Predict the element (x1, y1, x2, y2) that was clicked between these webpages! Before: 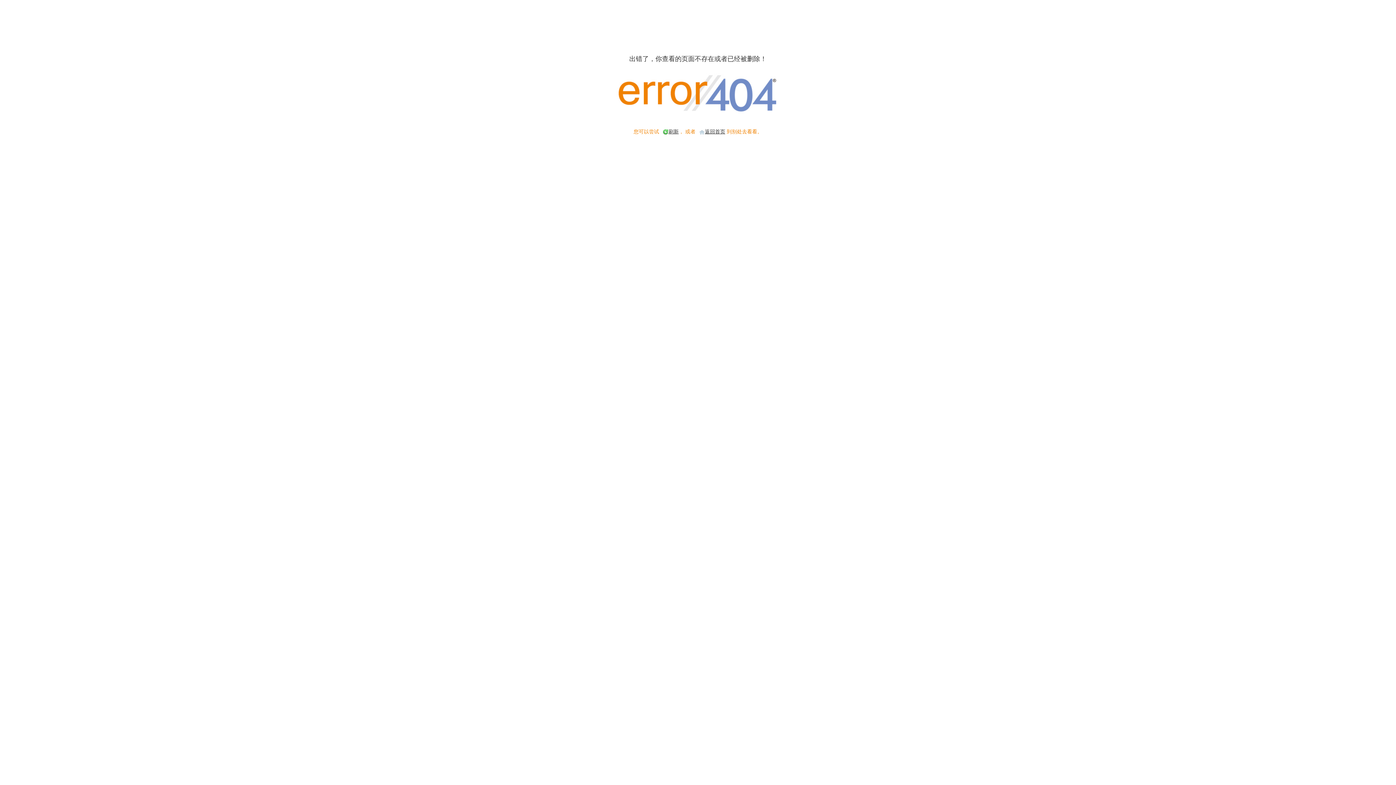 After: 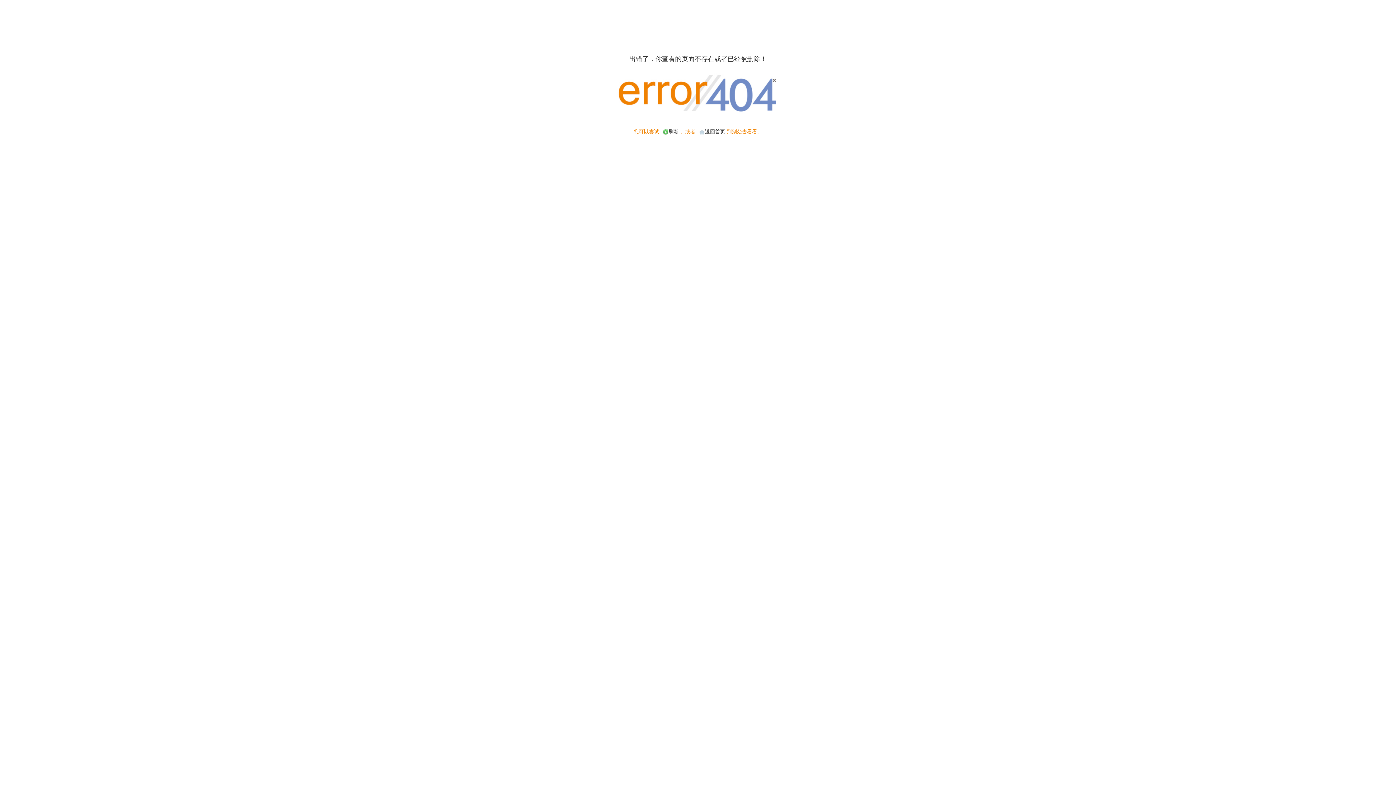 Action: bbox: (659, 128, 678, 134) label: 刷新